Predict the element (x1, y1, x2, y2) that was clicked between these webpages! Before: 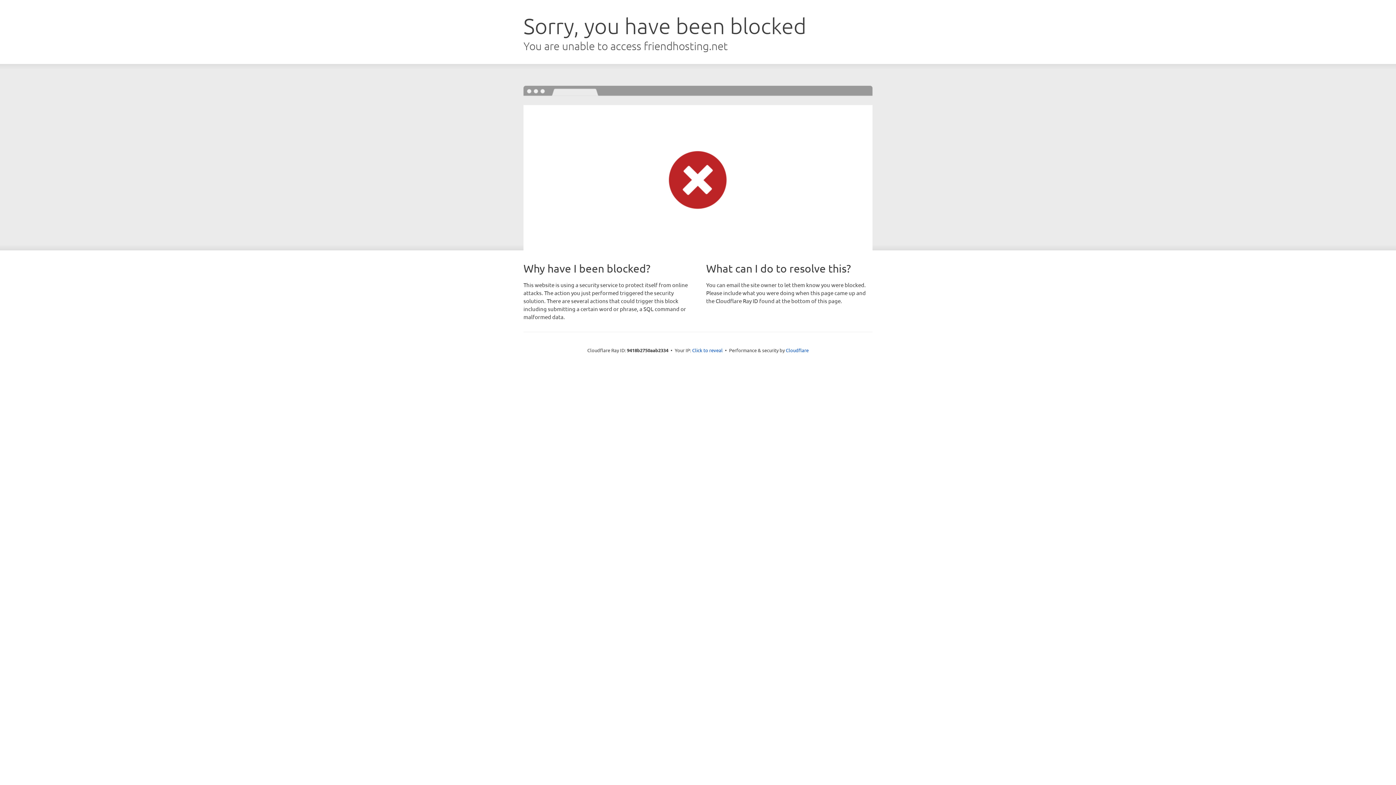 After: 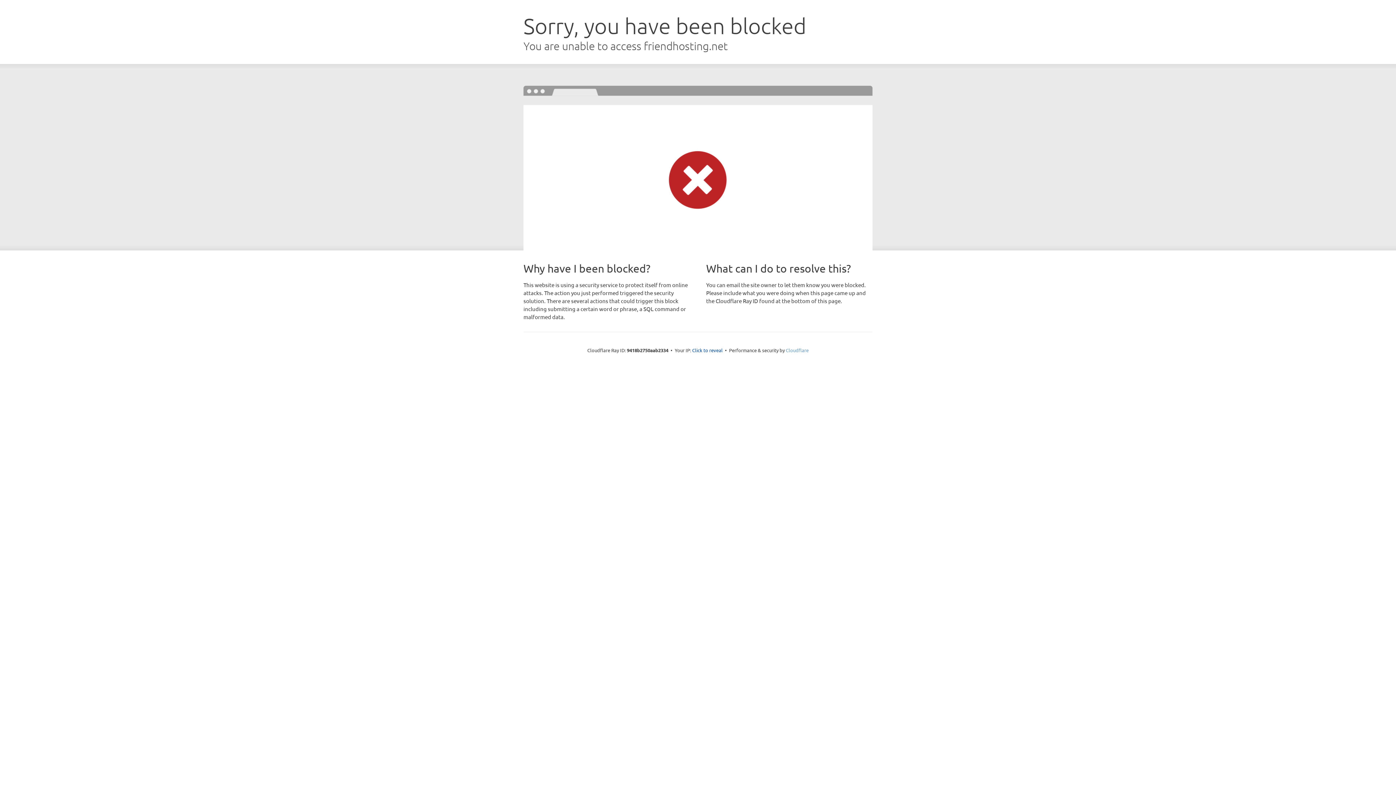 Action: label: Cloudflare bbox: (786, 347, 808, 353)